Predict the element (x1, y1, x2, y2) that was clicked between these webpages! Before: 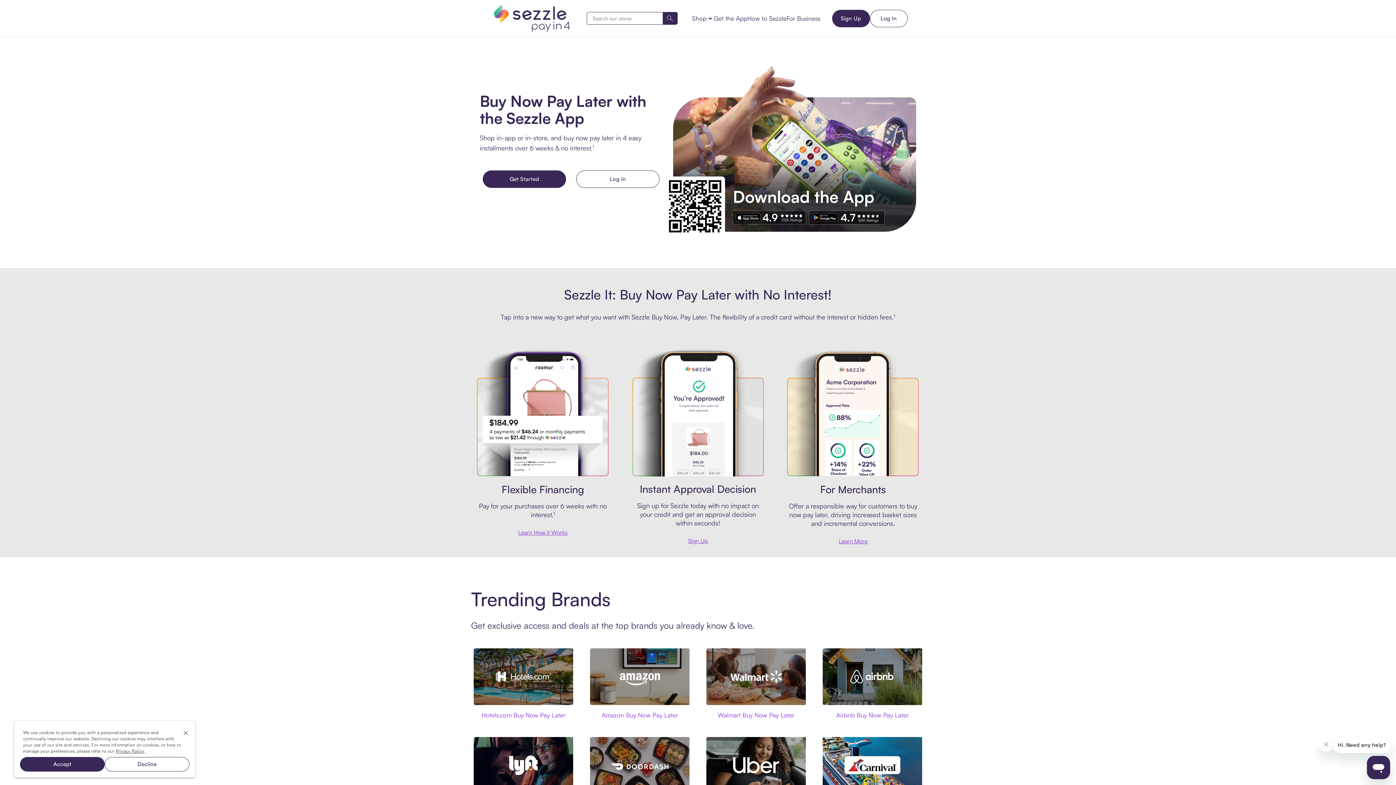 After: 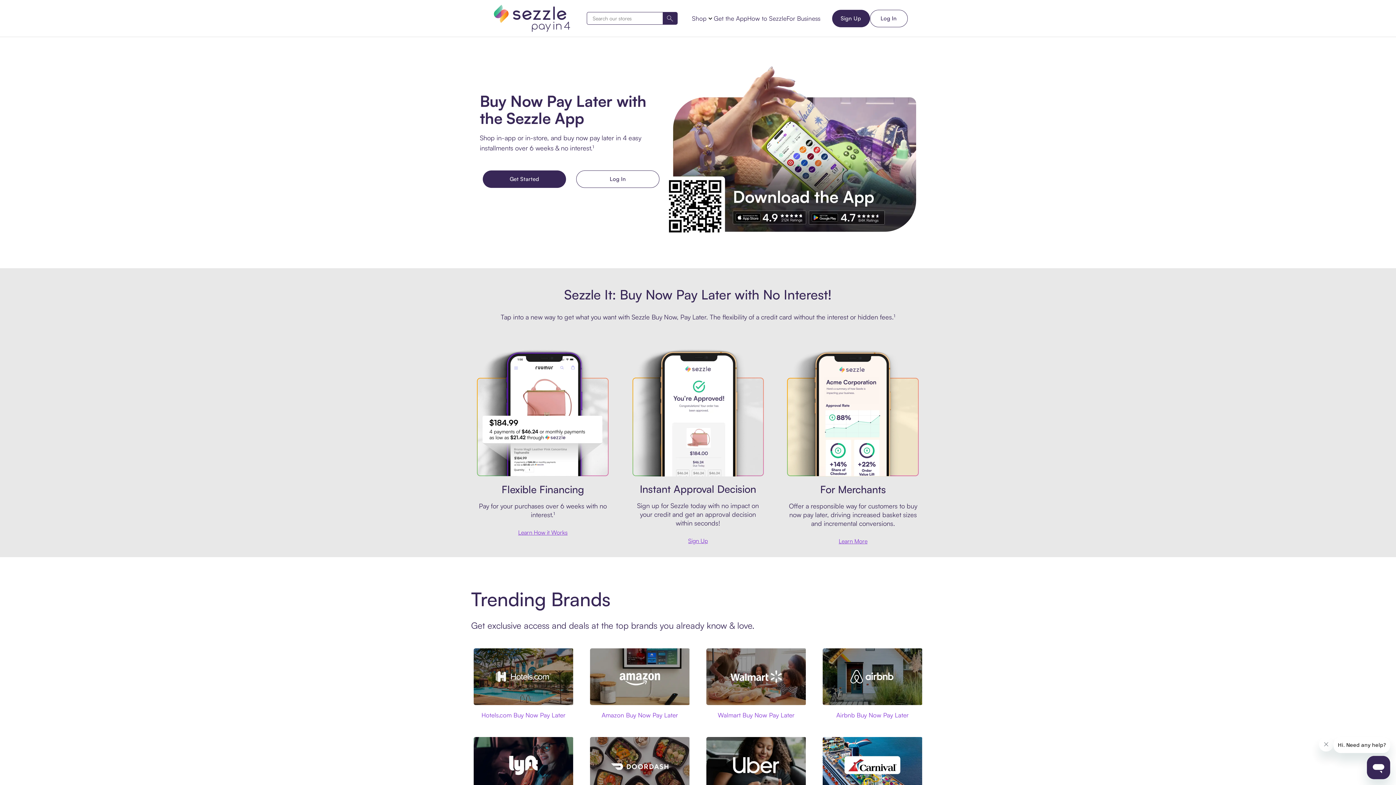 Action: bbox: (20, 757, 104, 772) label: Accept